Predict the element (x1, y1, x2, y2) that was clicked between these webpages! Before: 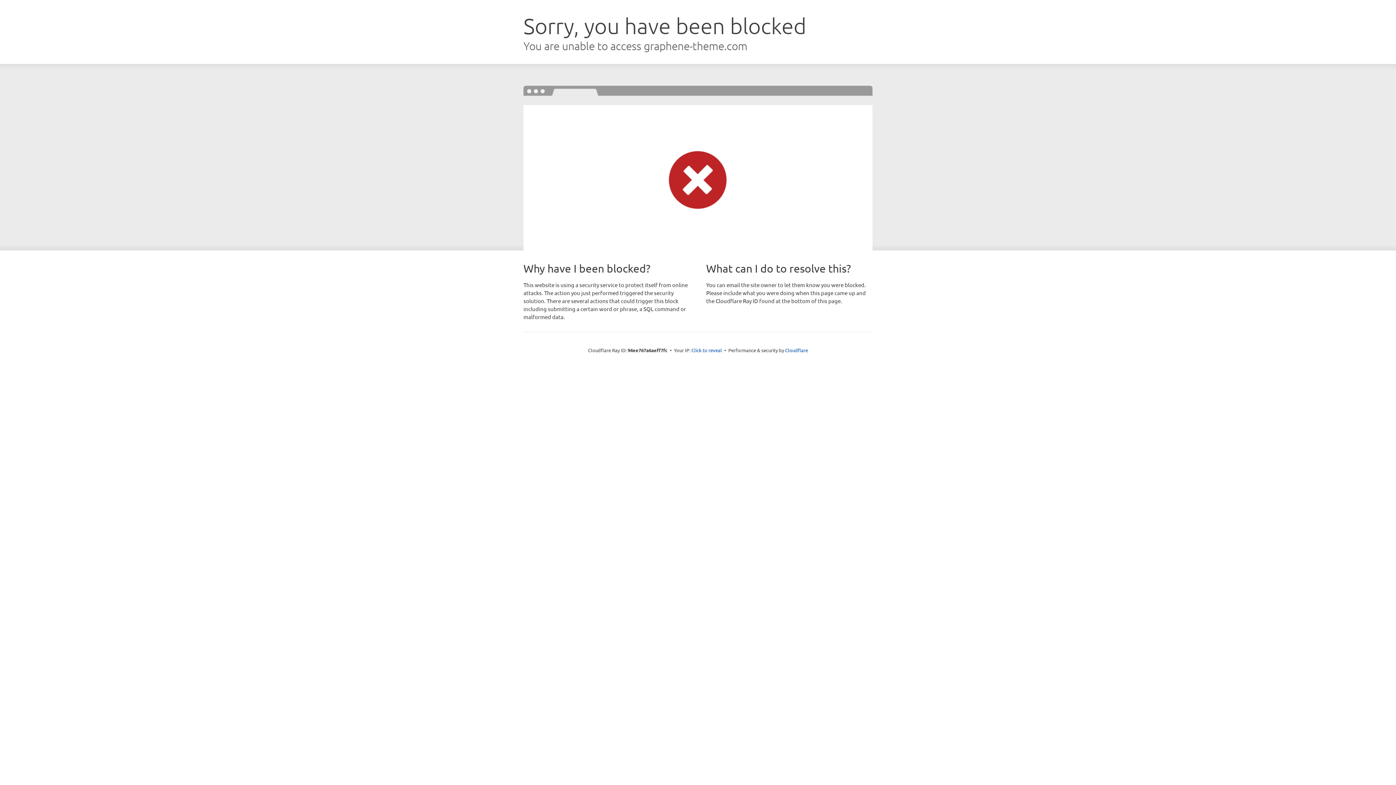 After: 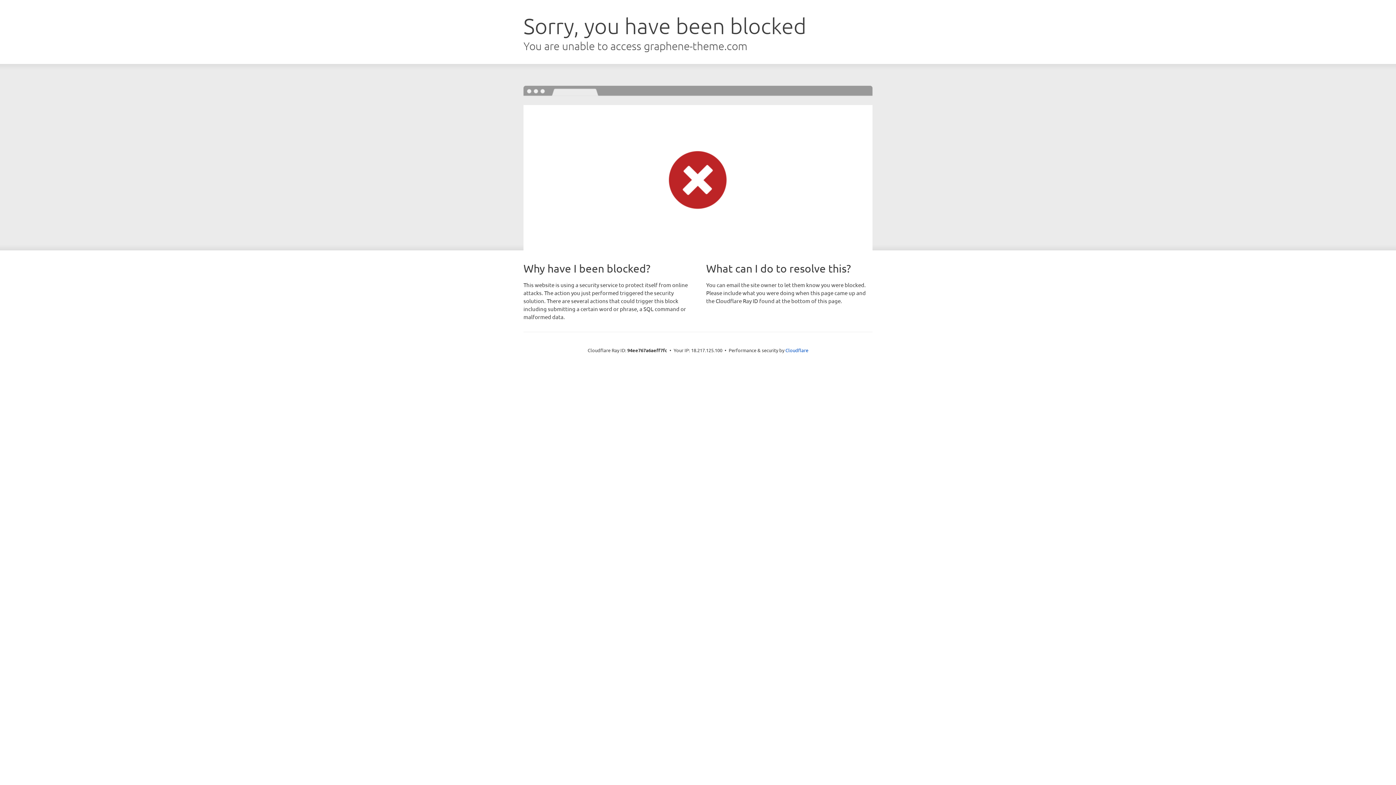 Action: label: Click to reveal bbox: (691, 346, 722, 353)